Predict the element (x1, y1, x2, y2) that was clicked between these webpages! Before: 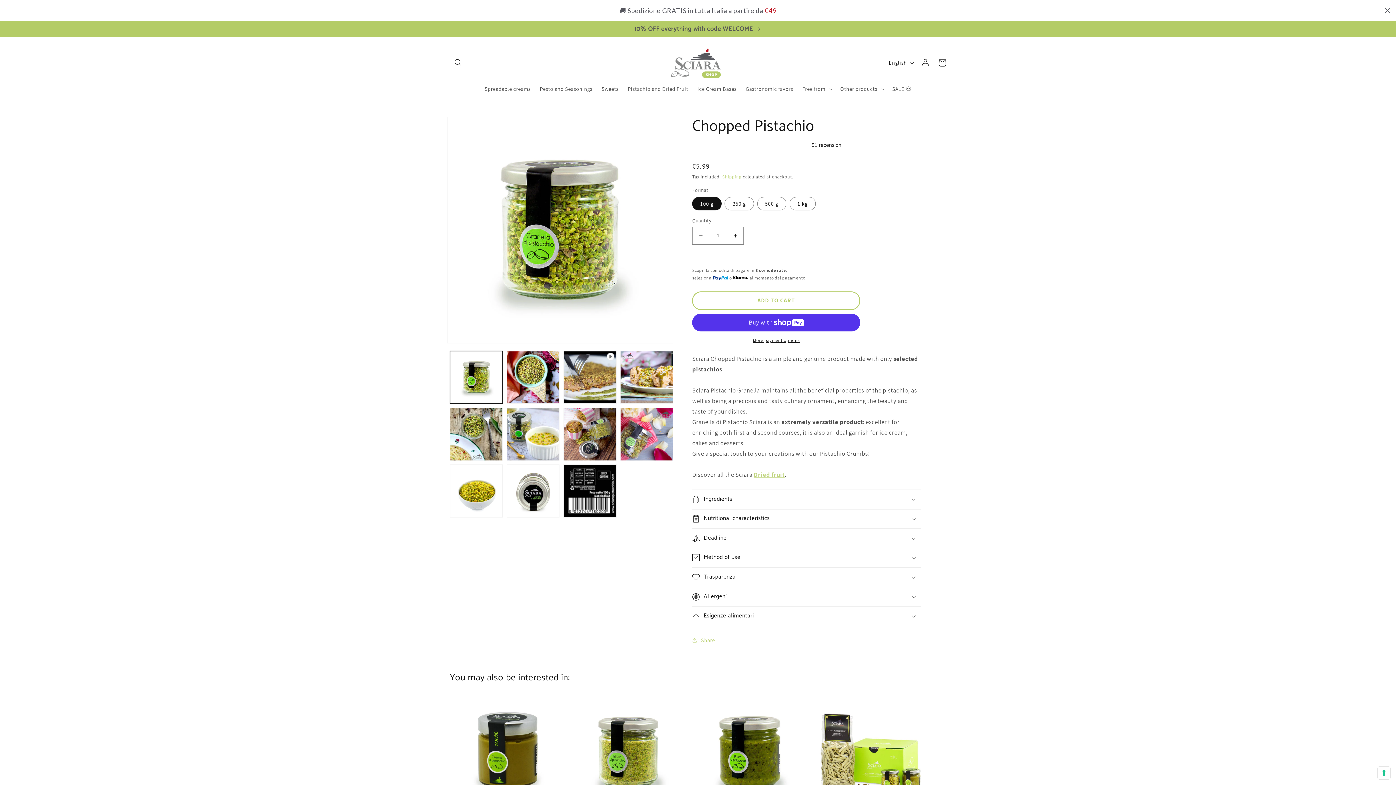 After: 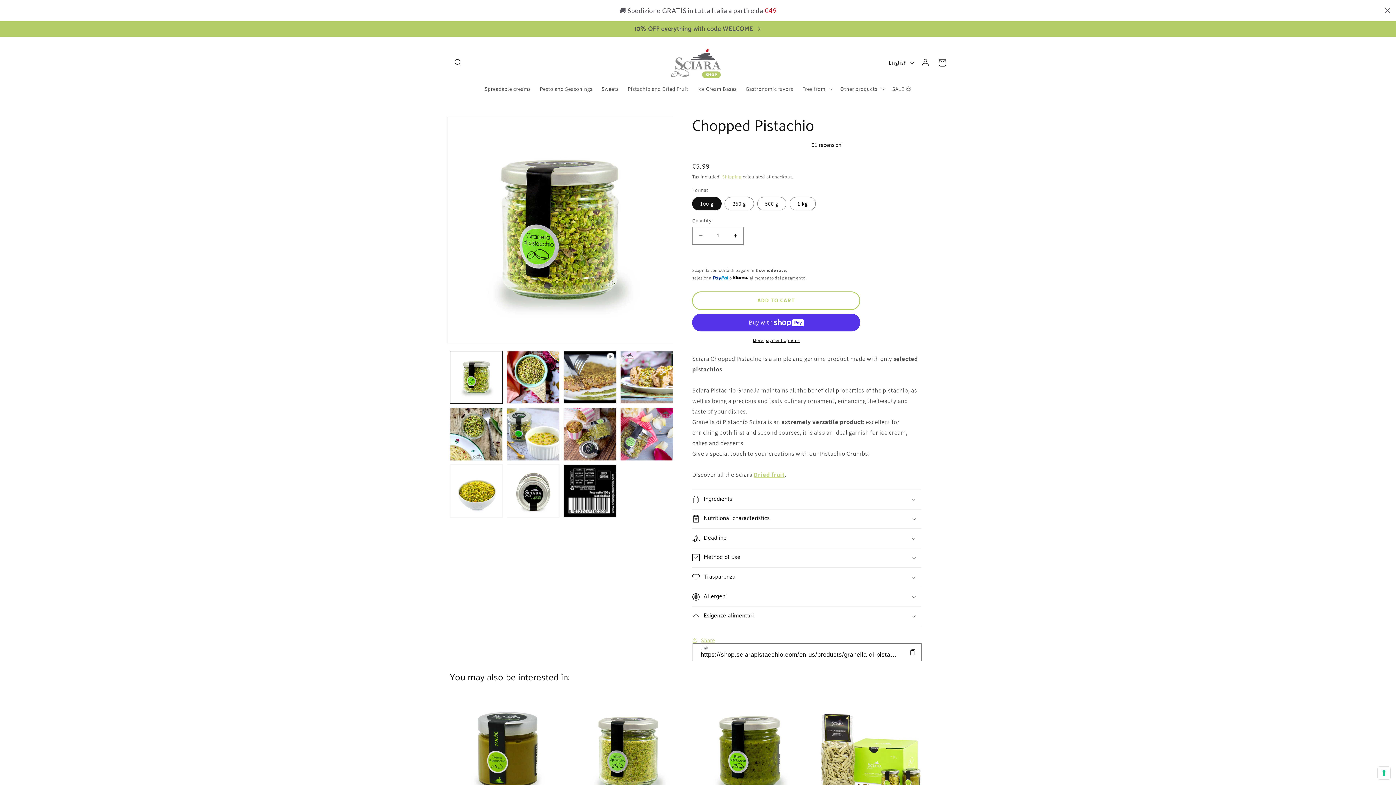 Action: bbox: (692, 632, 715, 649) label: Share